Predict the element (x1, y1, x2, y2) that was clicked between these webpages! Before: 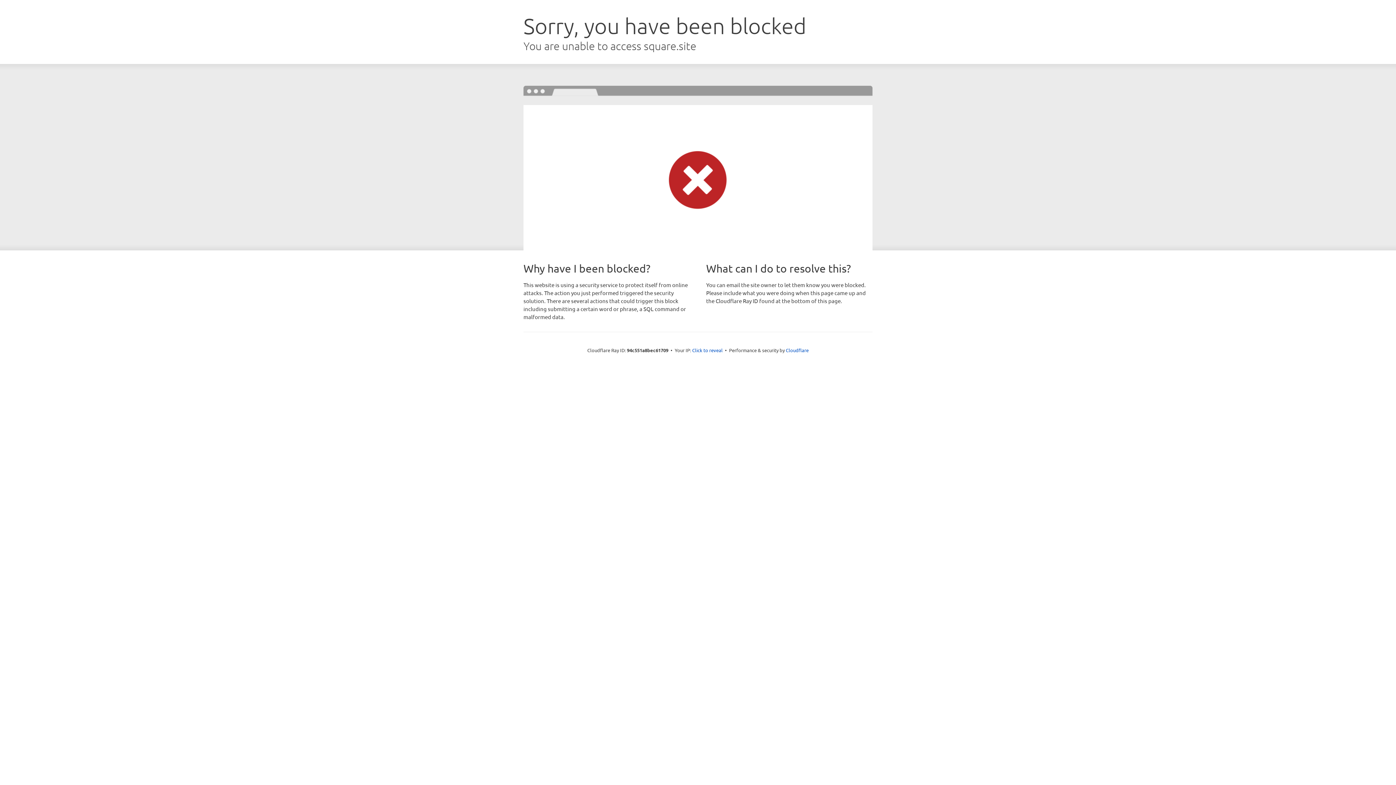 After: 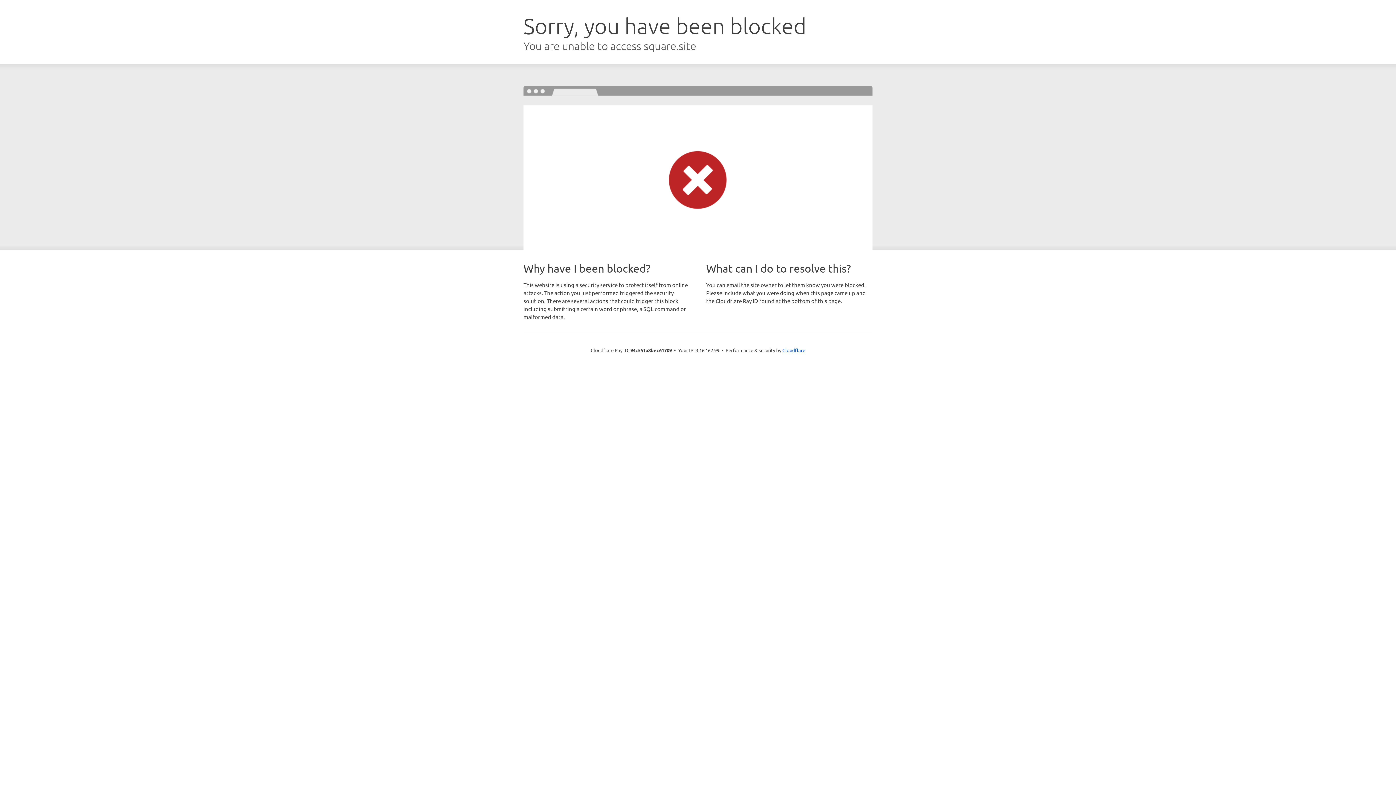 Action: bbox: (692, 346, 722, 353) label: Click to reveal